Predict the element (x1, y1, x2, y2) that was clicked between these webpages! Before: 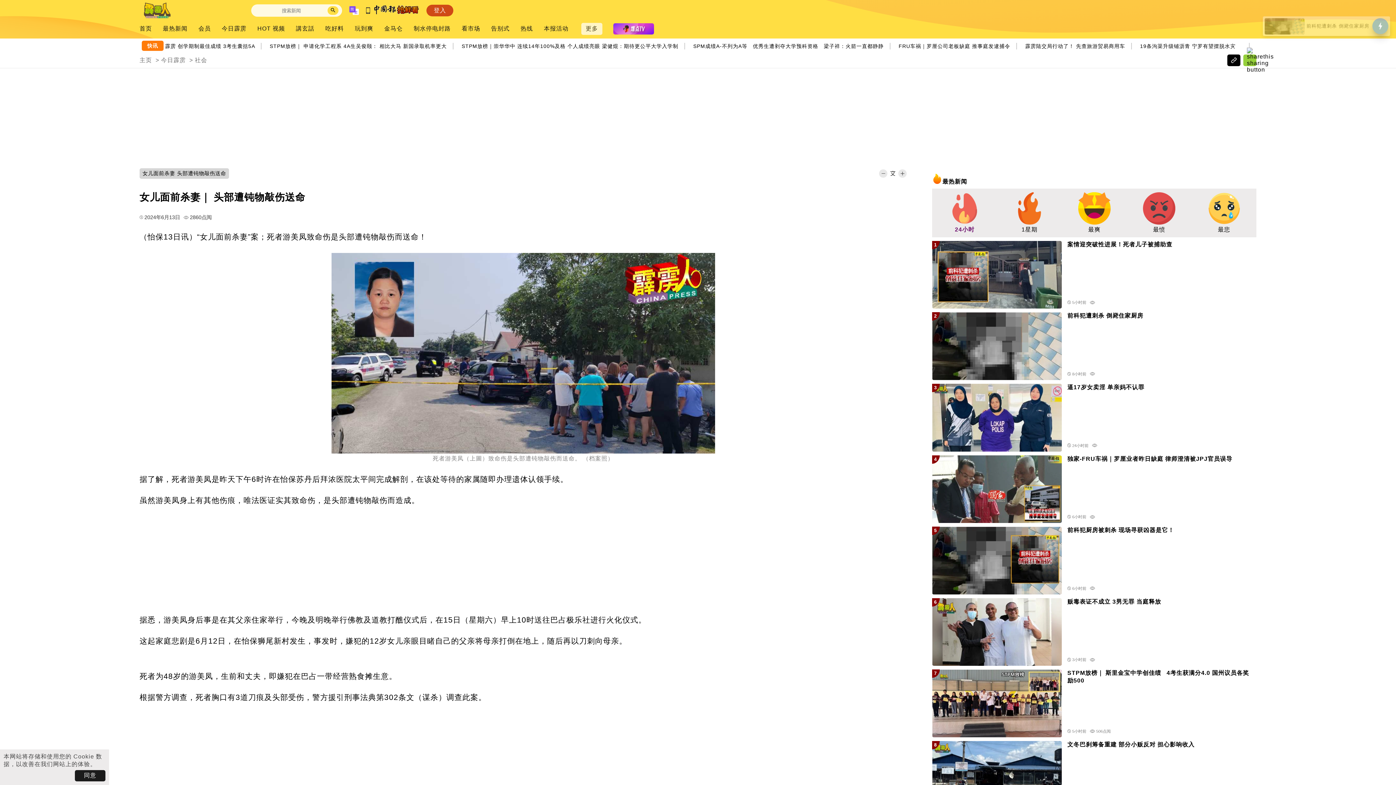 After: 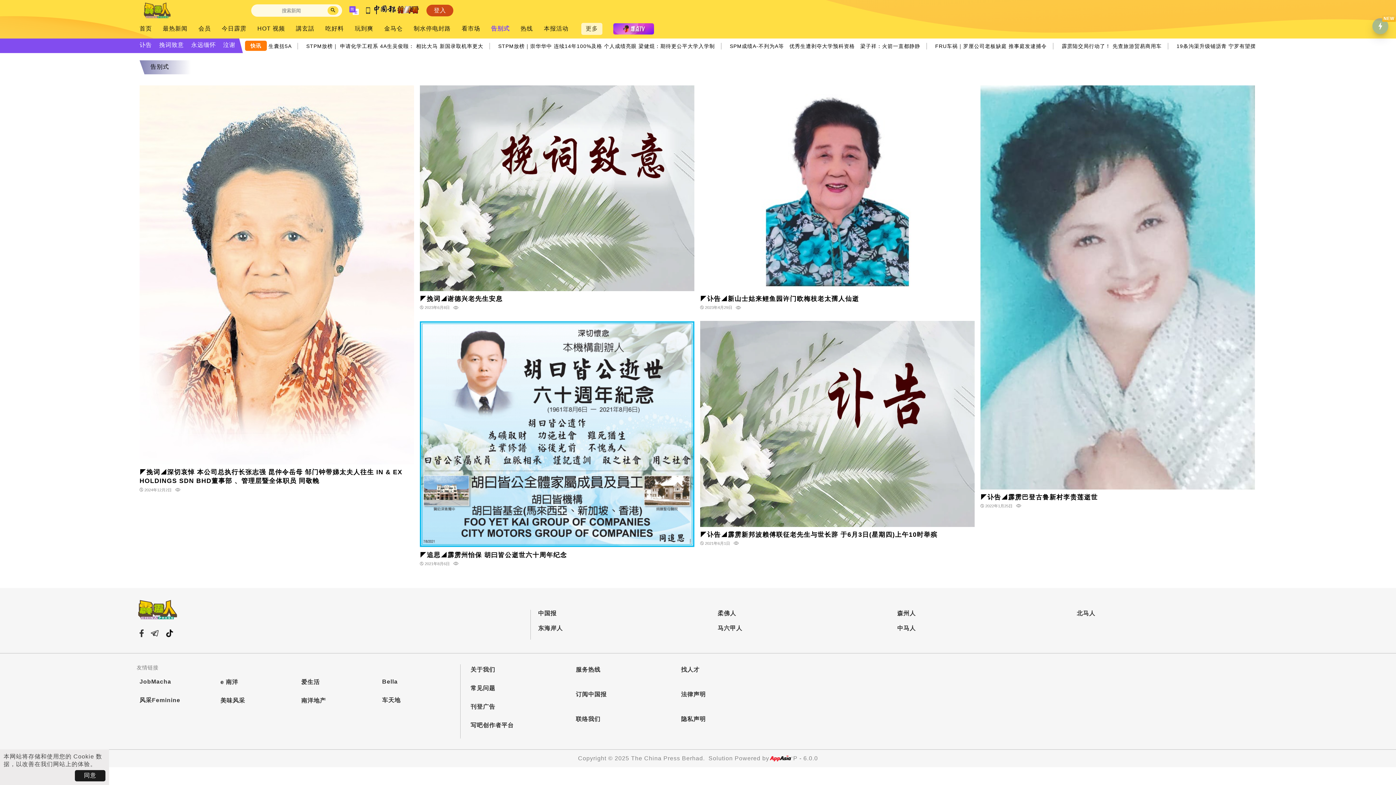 Action: label: 告别式 bbox: (491, 25, 509, 32)